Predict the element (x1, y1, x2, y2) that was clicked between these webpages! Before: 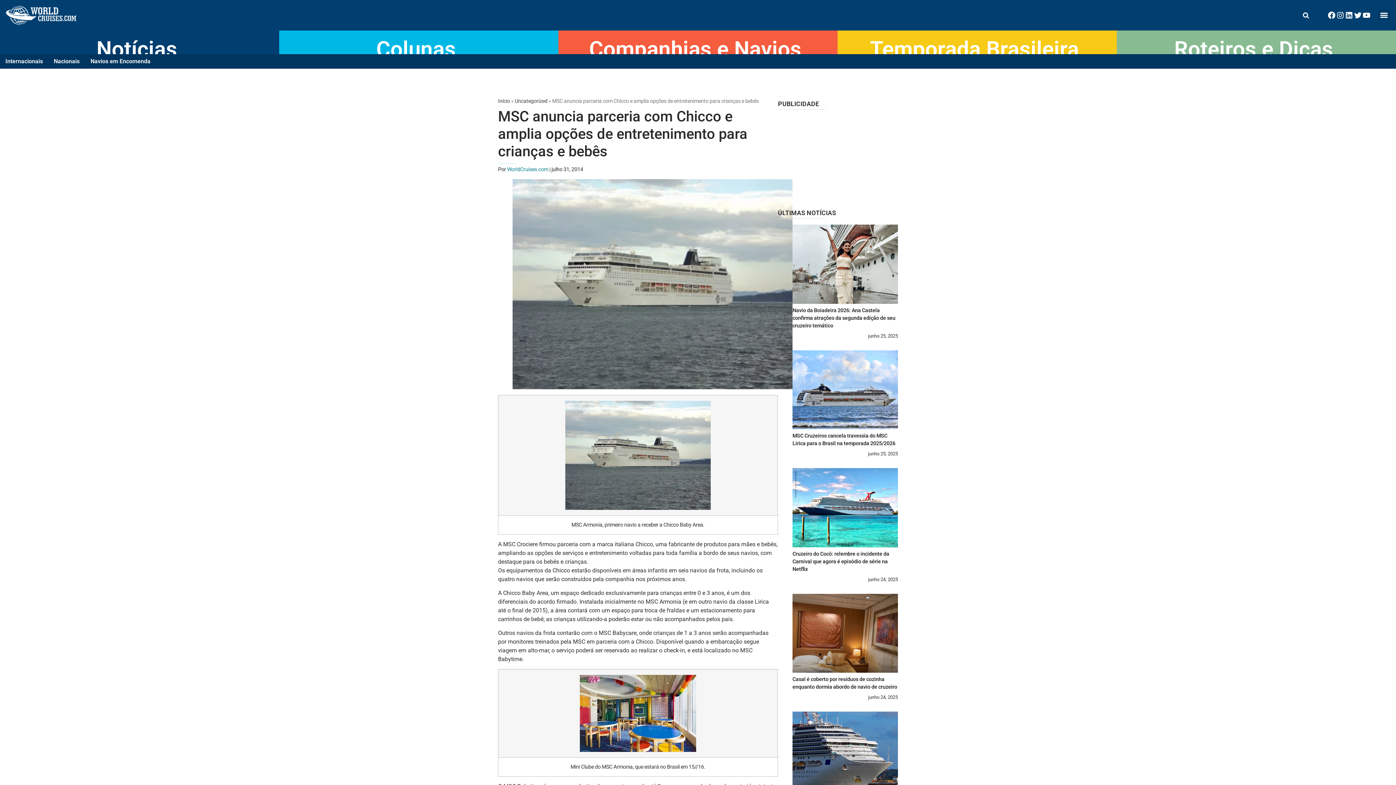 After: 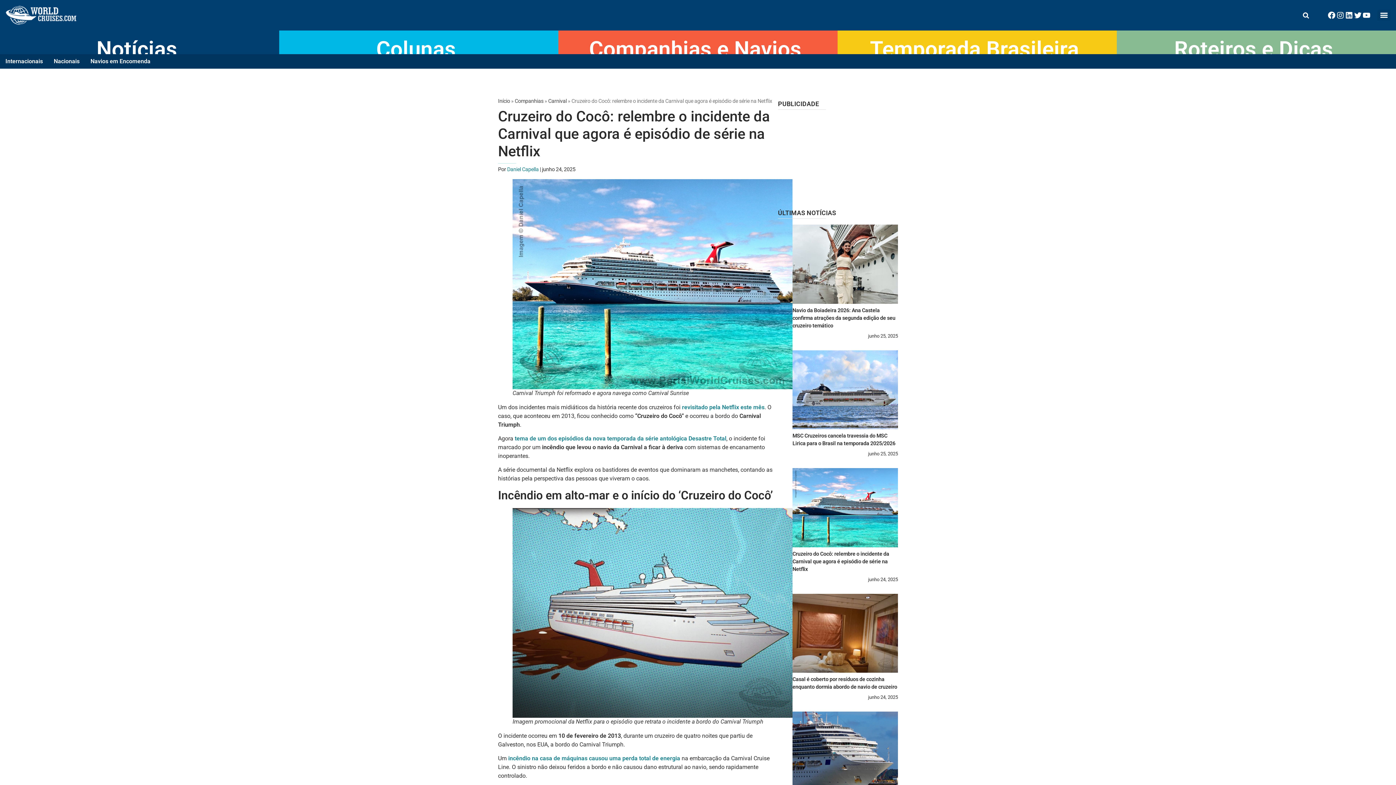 Action: bbox: (792, 468, 898, 547) label: Cruzeiro do Cocô: relembre o incidente da Carnival que agora é episódio de série na Netflix